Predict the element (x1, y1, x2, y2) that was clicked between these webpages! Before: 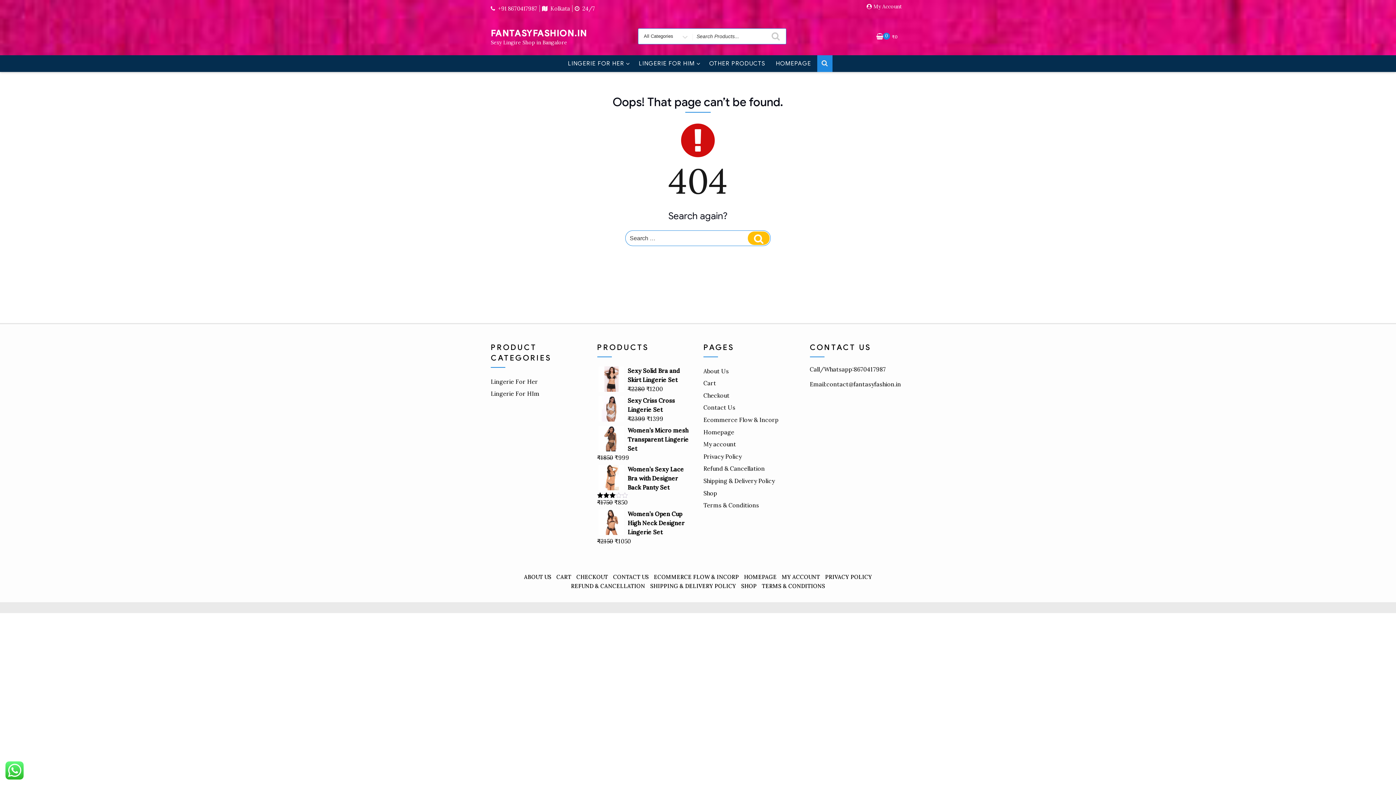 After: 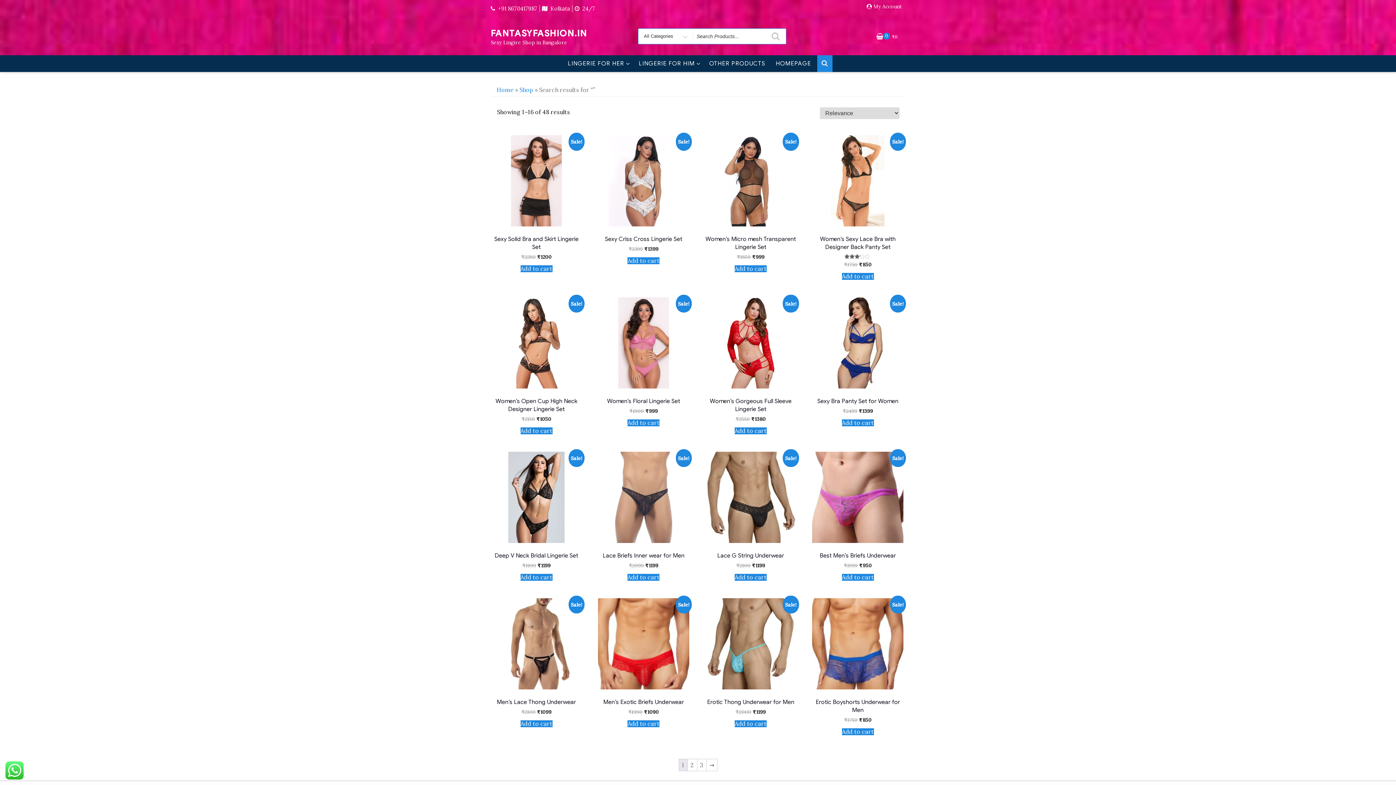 Action: bbox: (765, 28, 786, 44)